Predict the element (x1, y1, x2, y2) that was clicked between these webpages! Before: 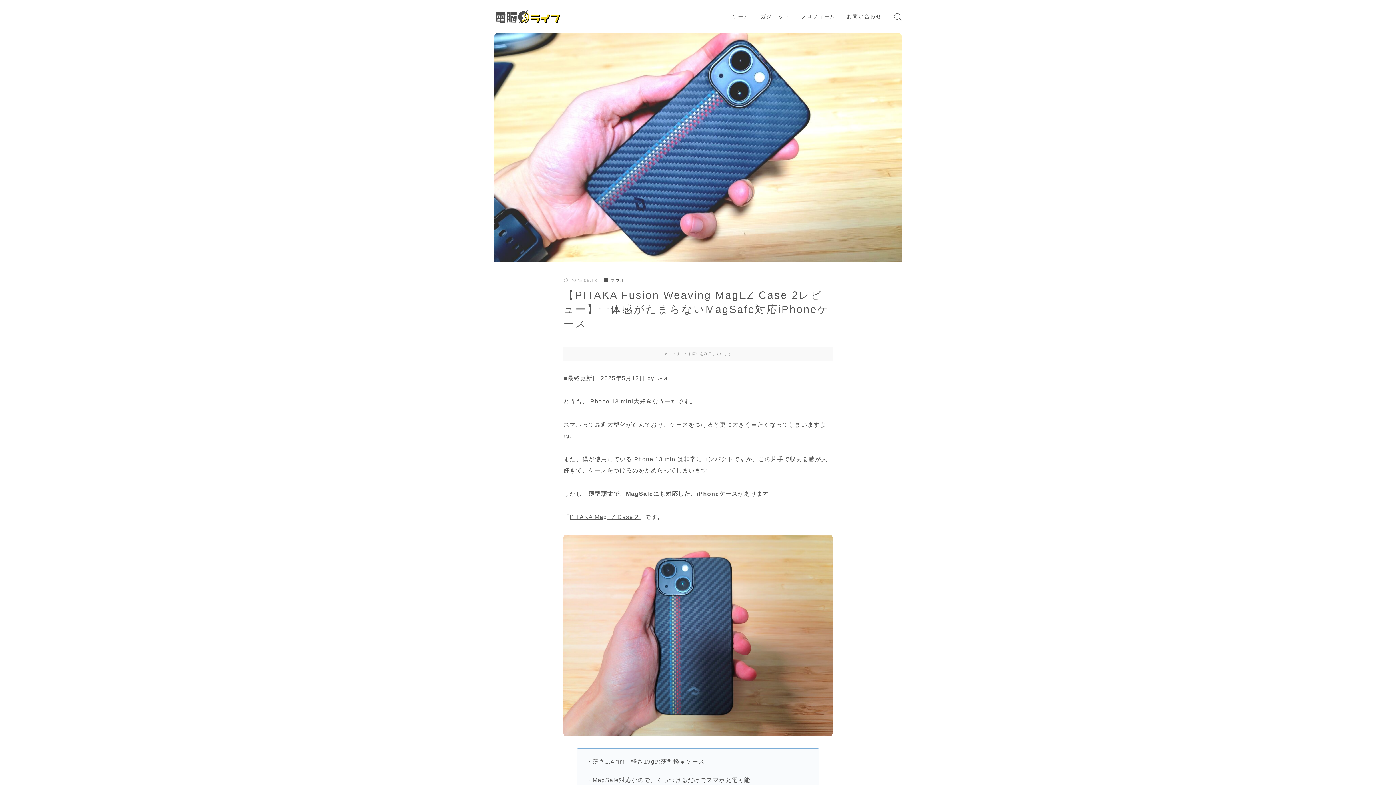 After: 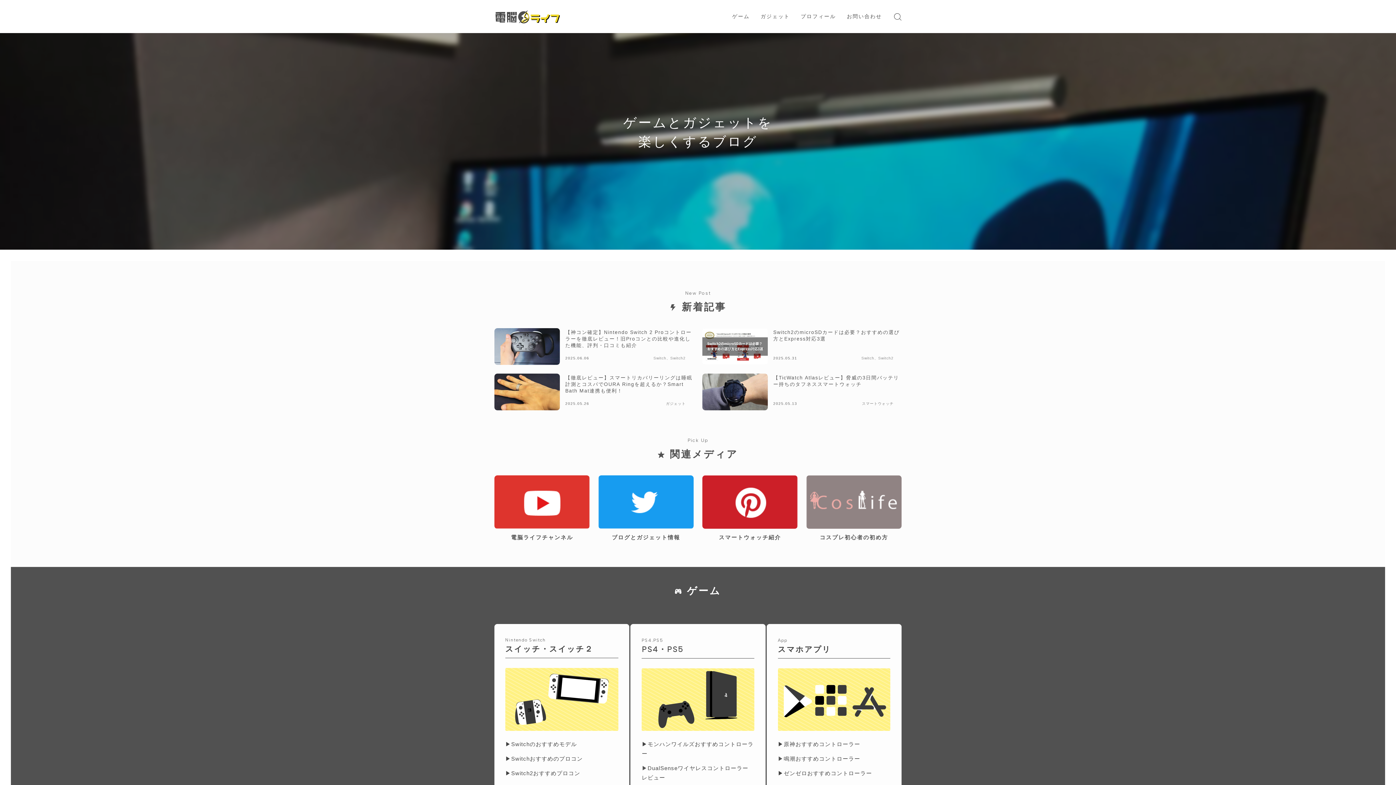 Action: bbox: (495, 10, 560, 23)